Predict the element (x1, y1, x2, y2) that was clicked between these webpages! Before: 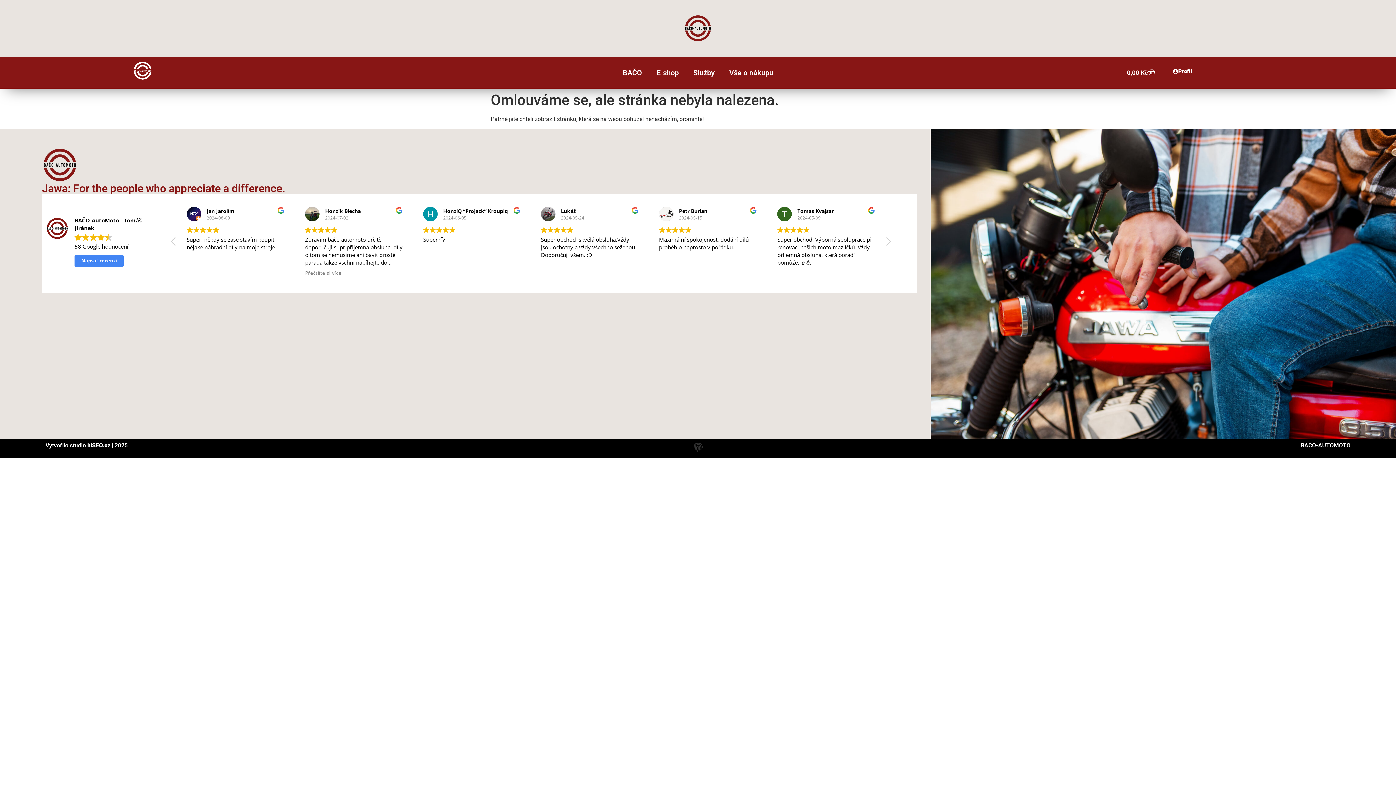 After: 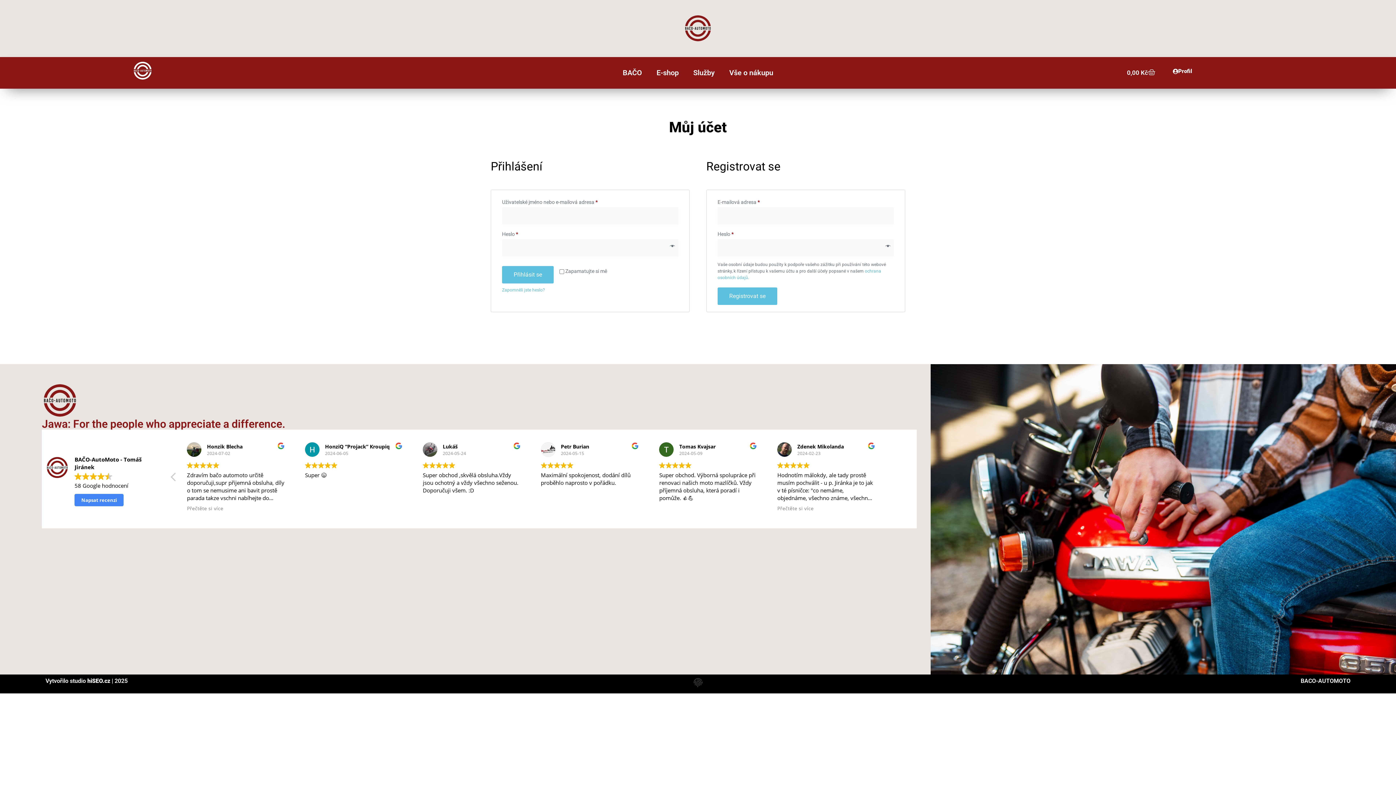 Action: bbox: (1164, 64, 1201, 79) label: Profil